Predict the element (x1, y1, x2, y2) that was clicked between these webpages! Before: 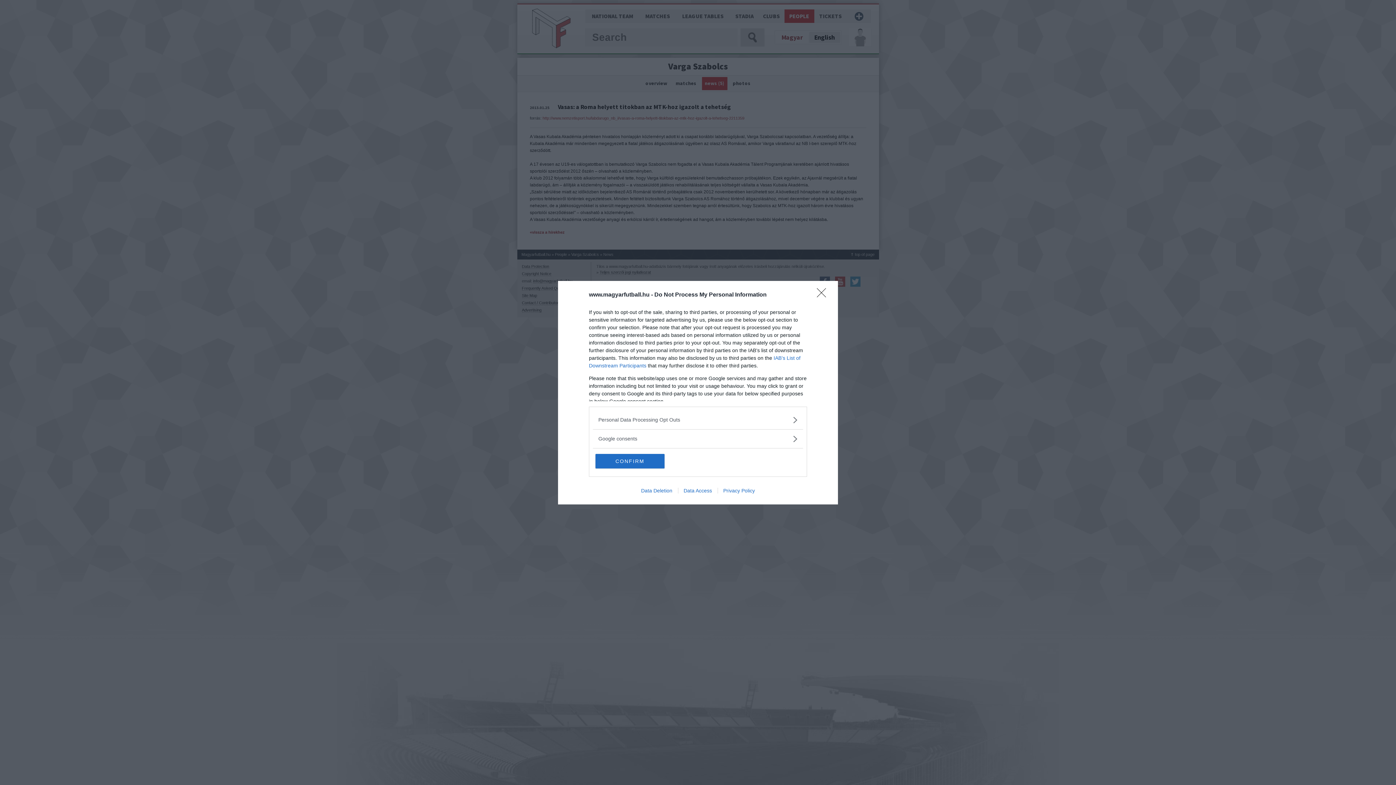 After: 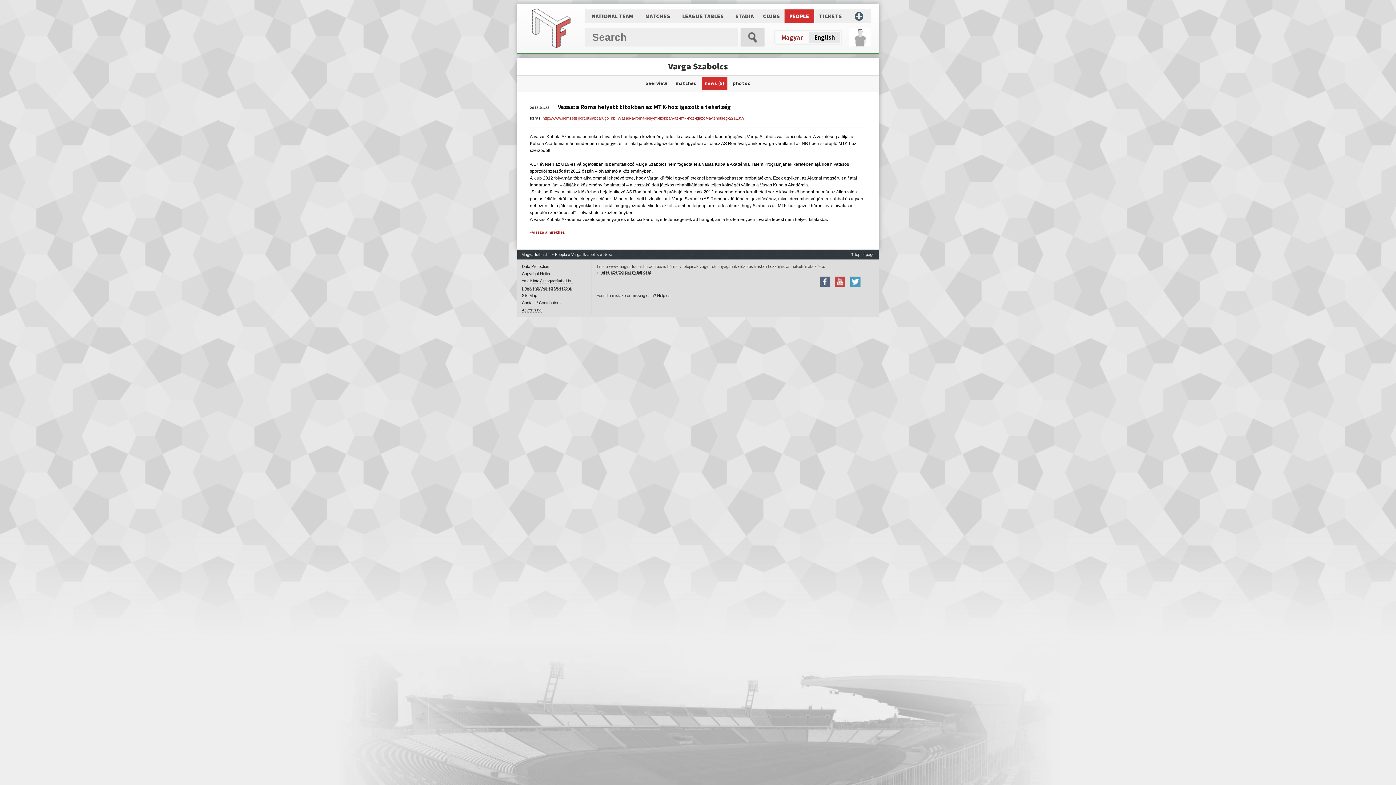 Action: label: CONFIRM bbox: (595, 454, 664, 468)